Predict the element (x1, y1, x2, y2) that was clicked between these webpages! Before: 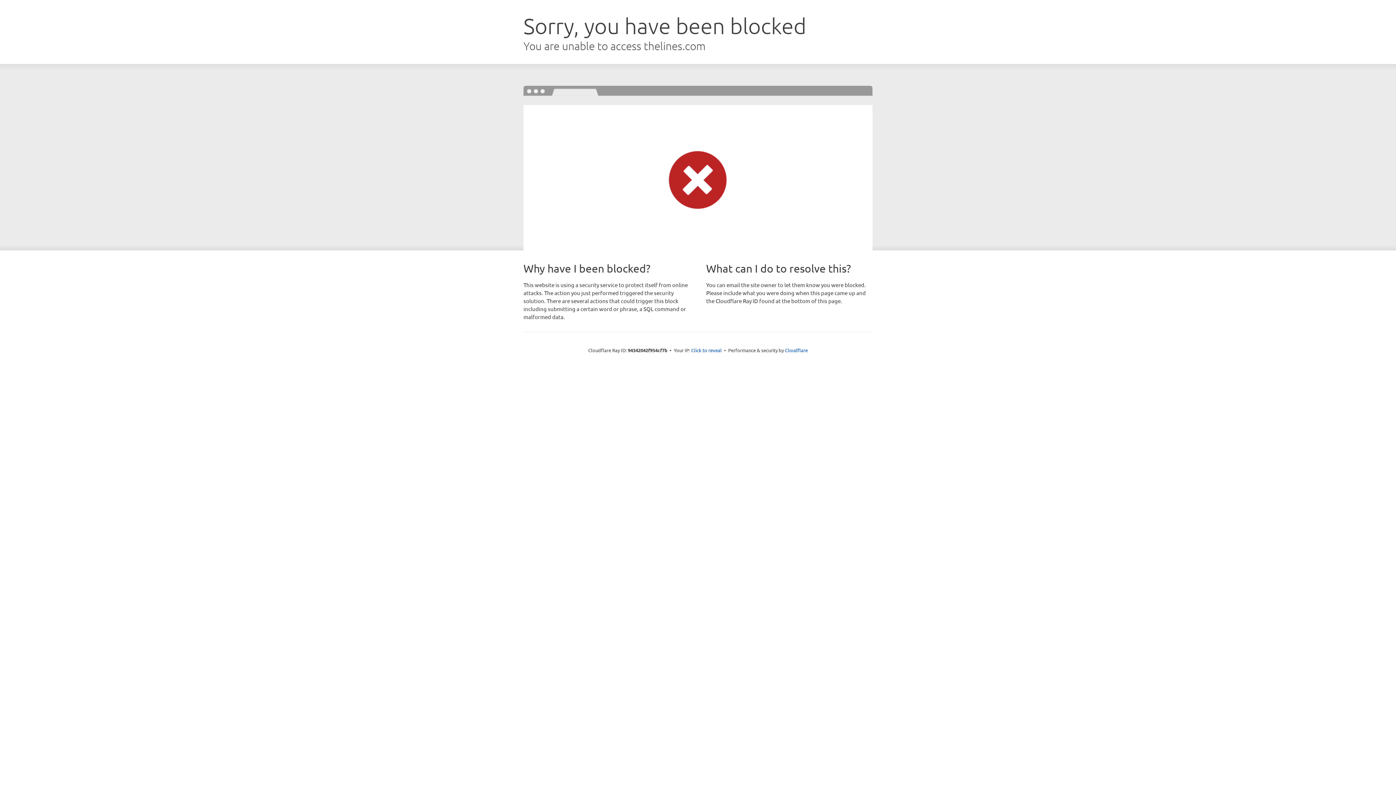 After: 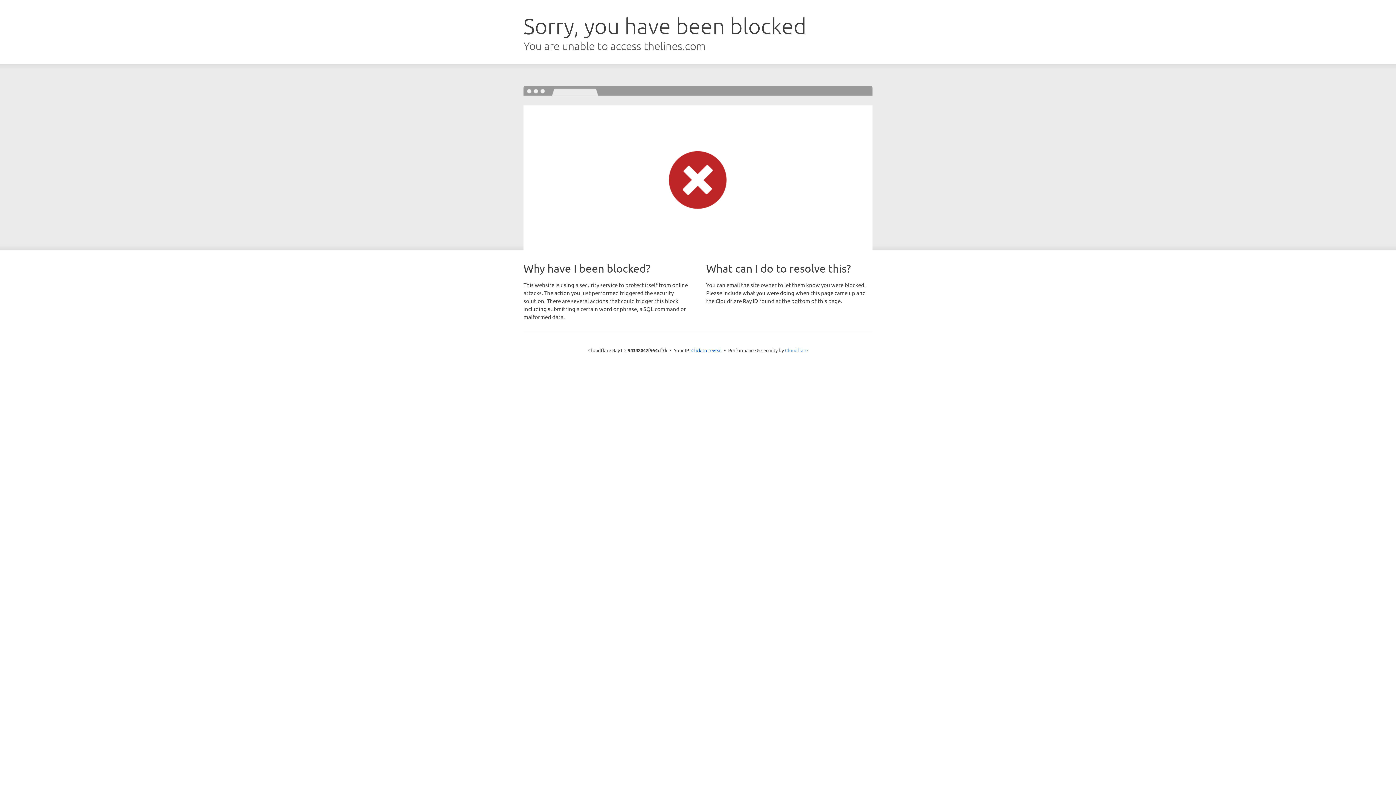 Action: label: Cloudflare bbox: (785, 347, 808, 353)